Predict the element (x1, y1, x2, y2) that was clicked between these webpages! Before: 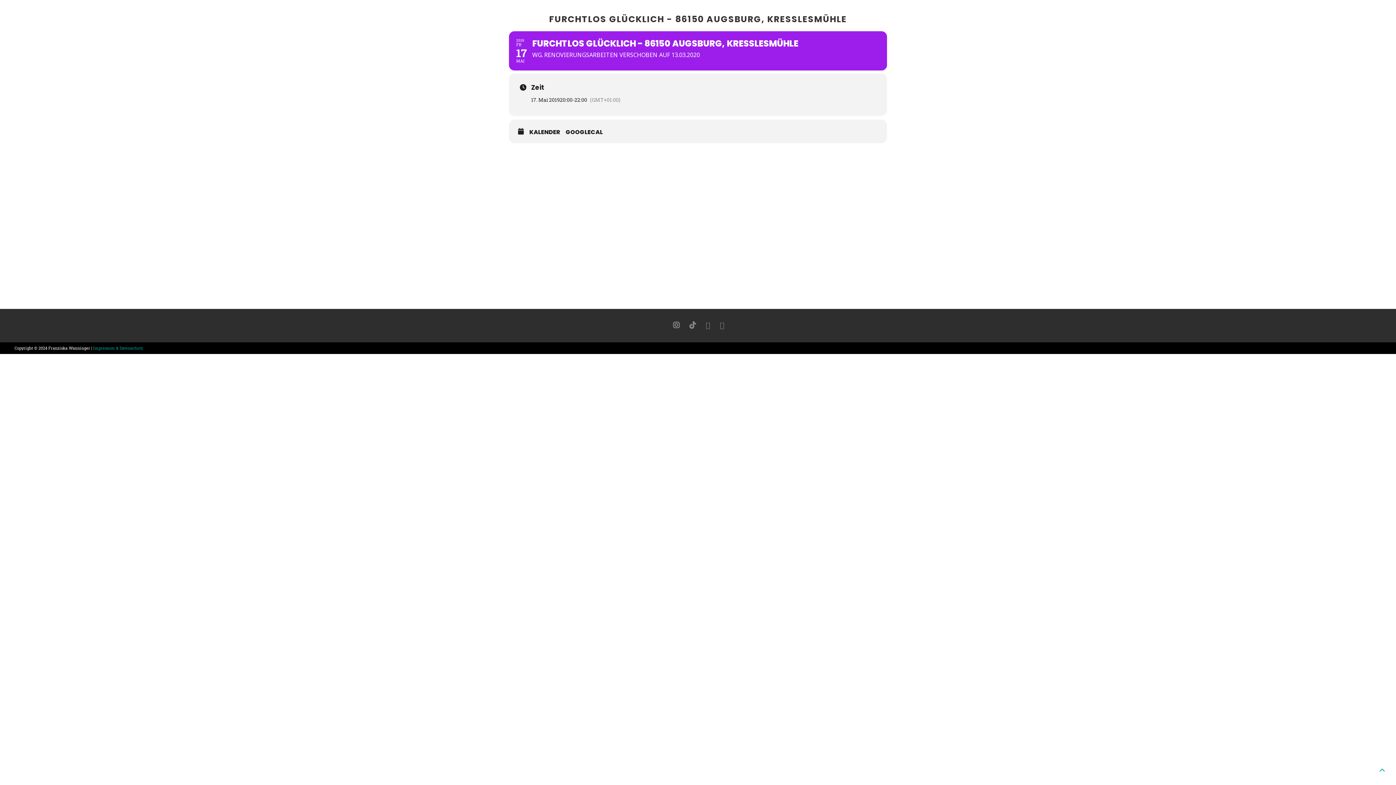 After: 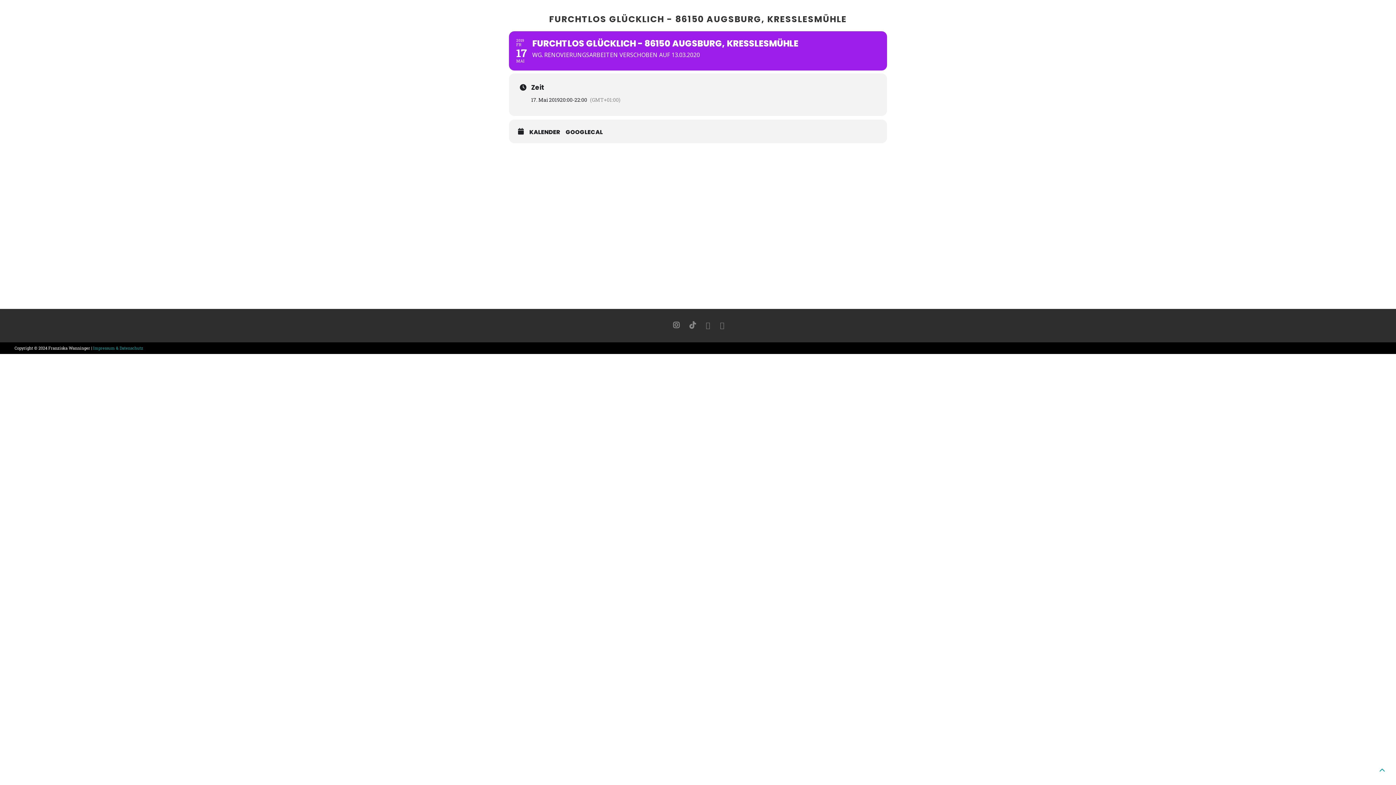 Action: bbox: (686, 321, 699, 329)